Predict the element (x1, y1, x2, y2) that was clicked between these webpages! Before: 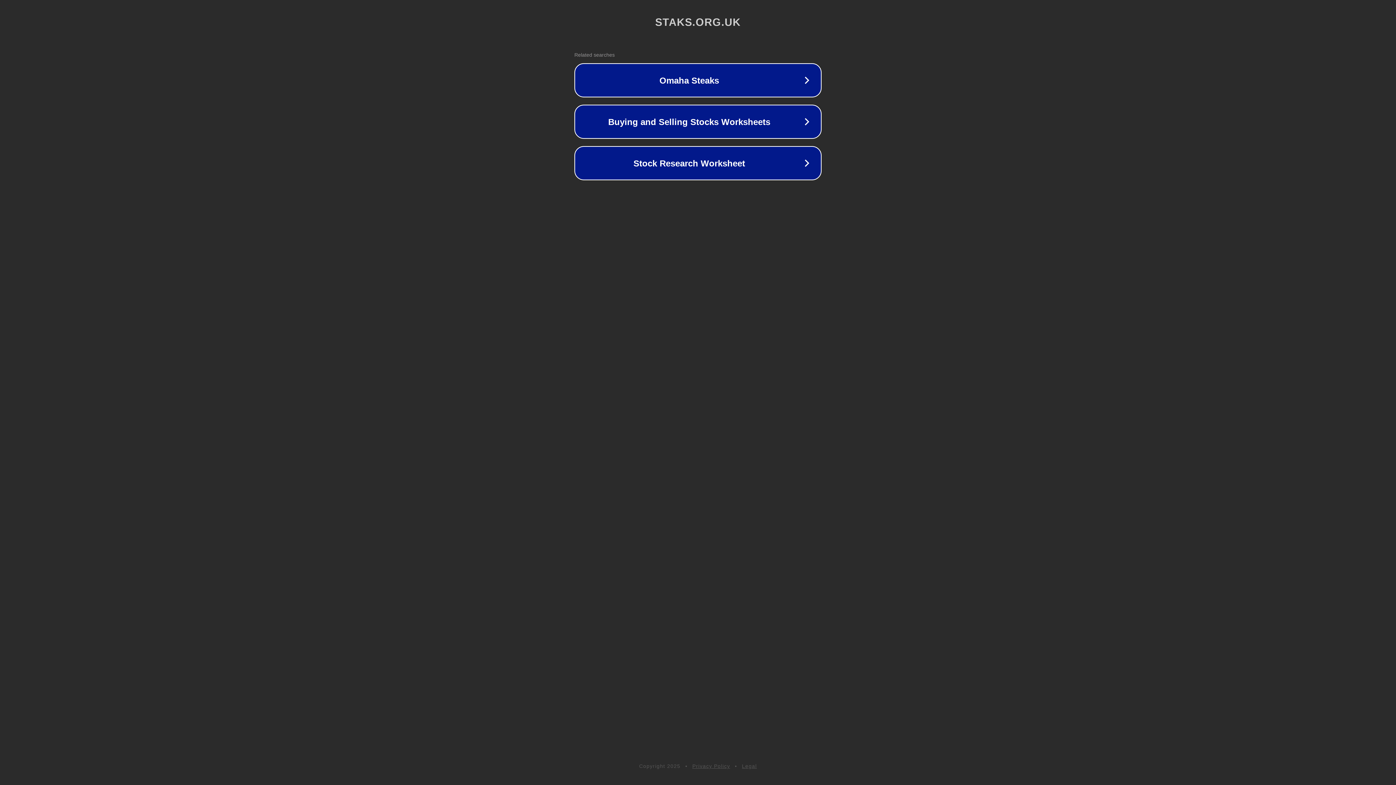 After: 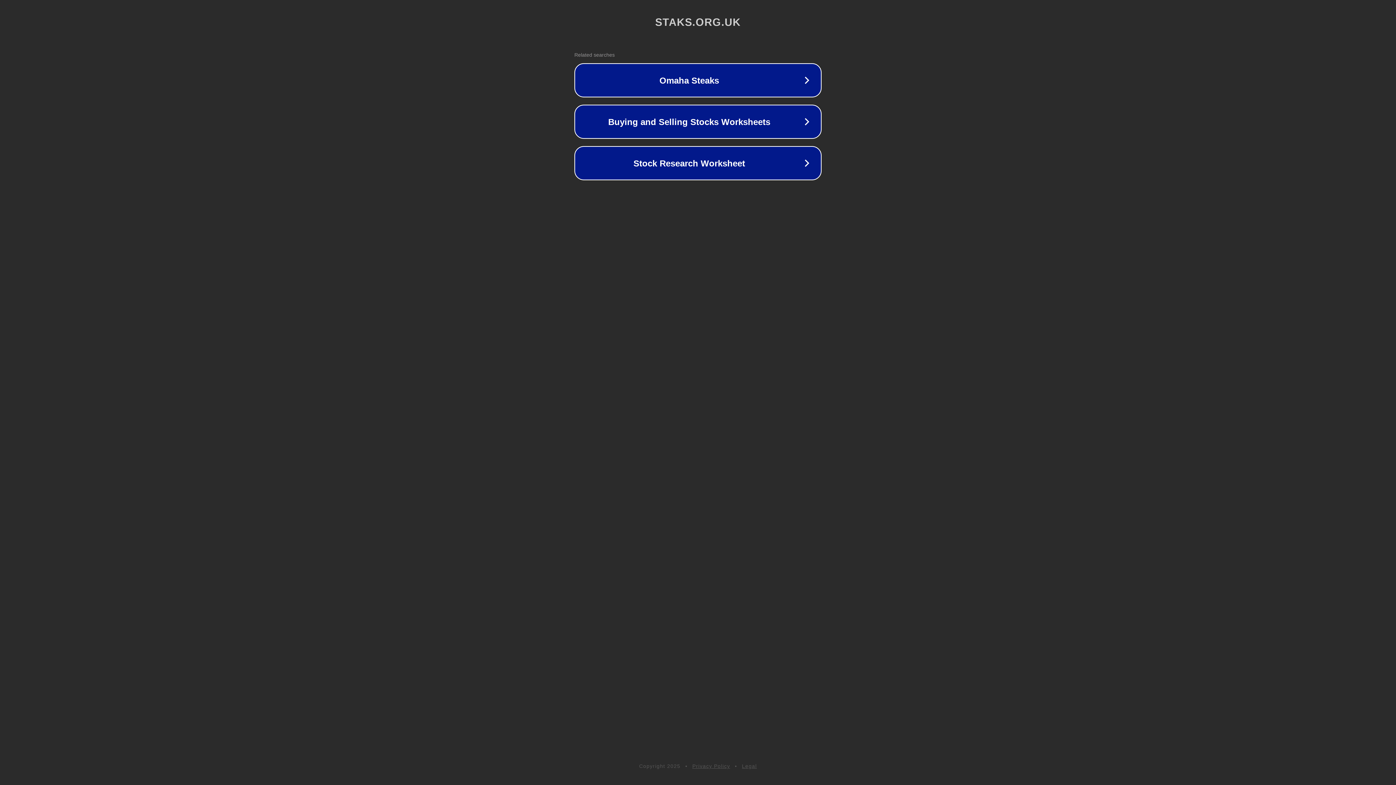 Action: label: Legal bbox: (742, 763, 757, 769)